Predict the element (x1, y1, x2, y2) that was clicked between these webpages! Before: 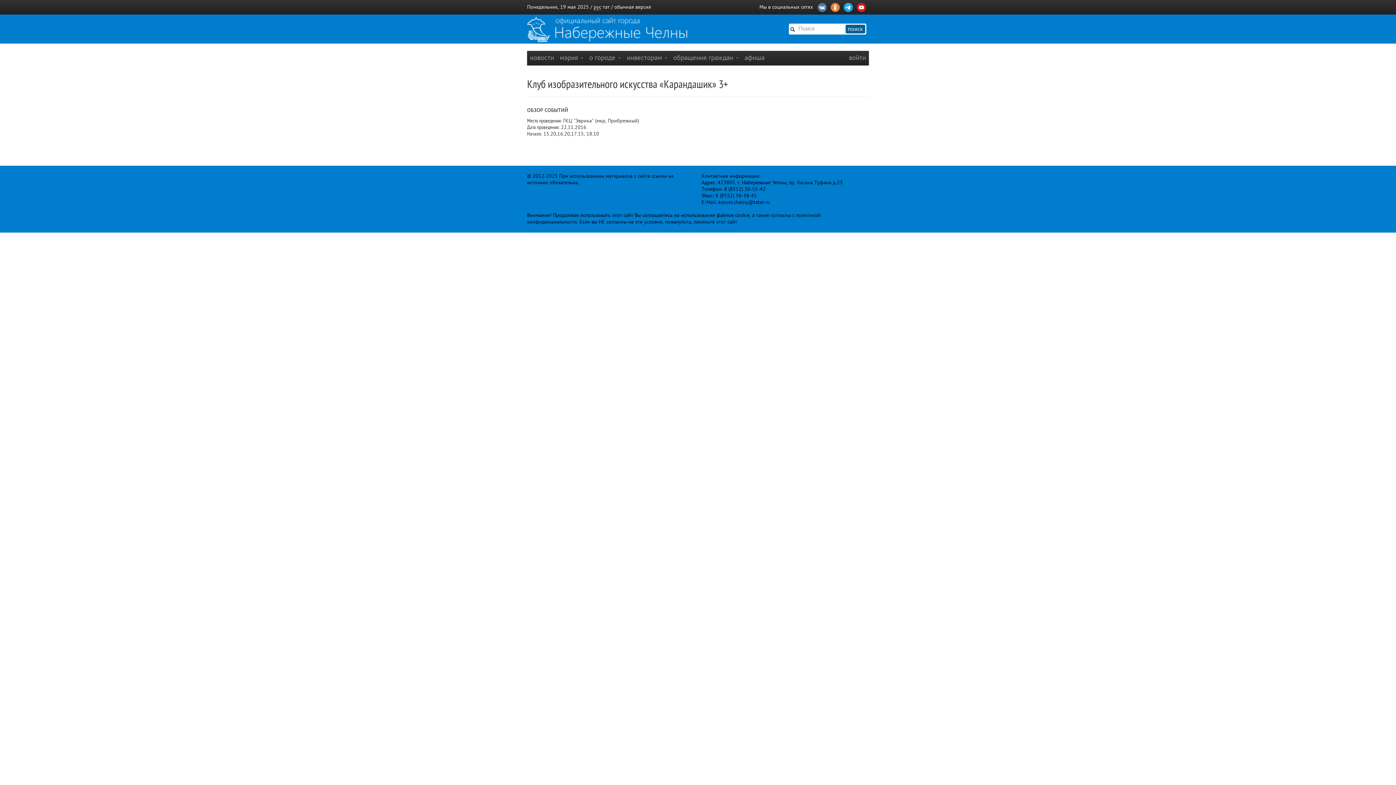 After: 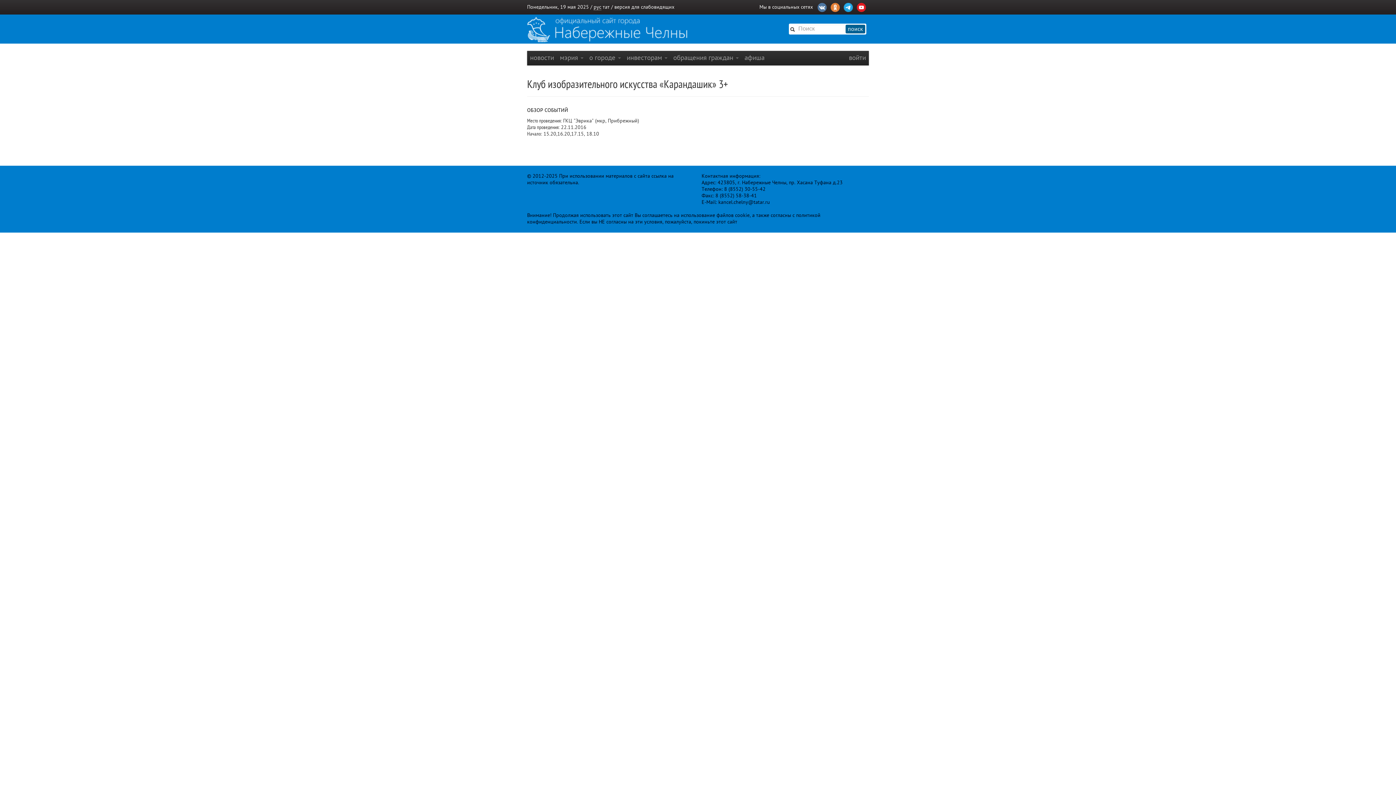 Action: bbox: (593, 4, 601, 10) label: рус